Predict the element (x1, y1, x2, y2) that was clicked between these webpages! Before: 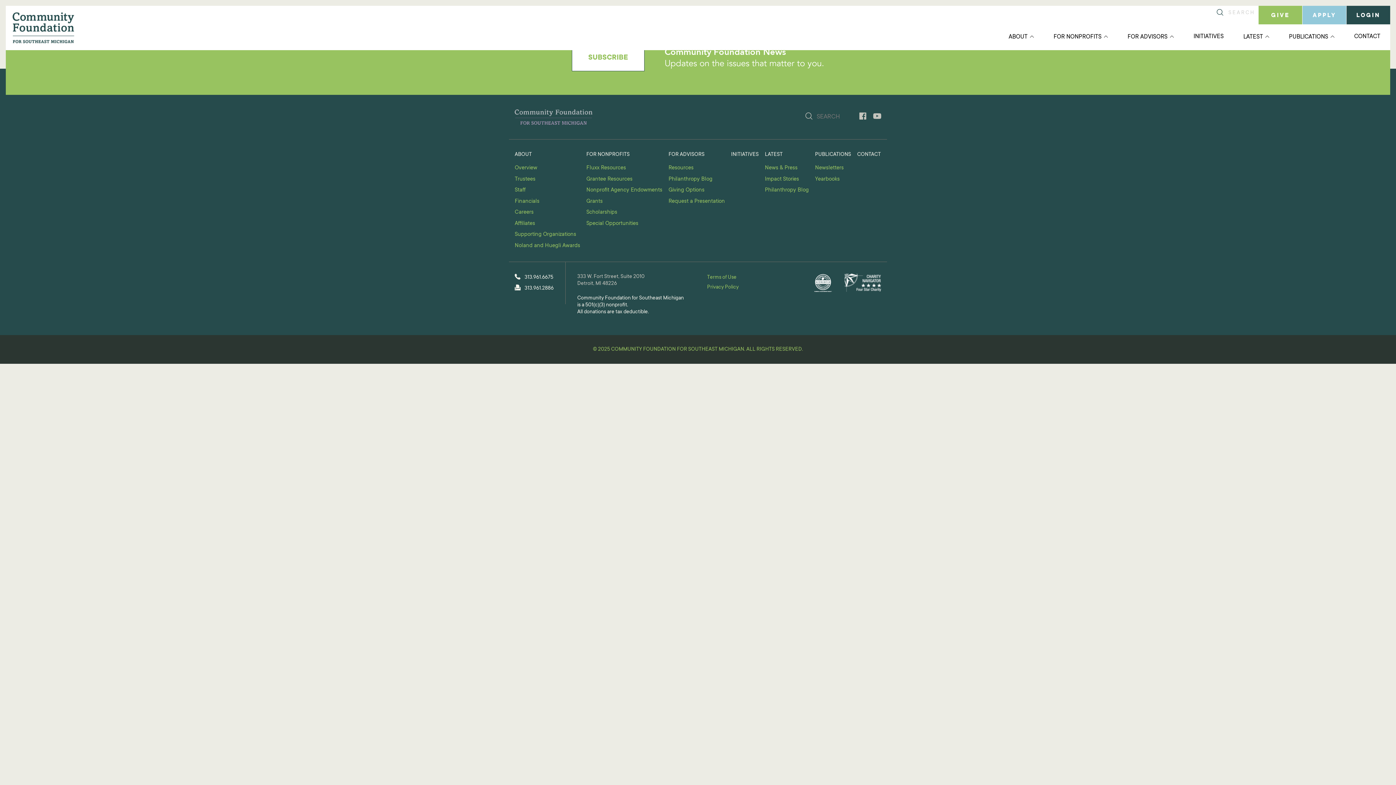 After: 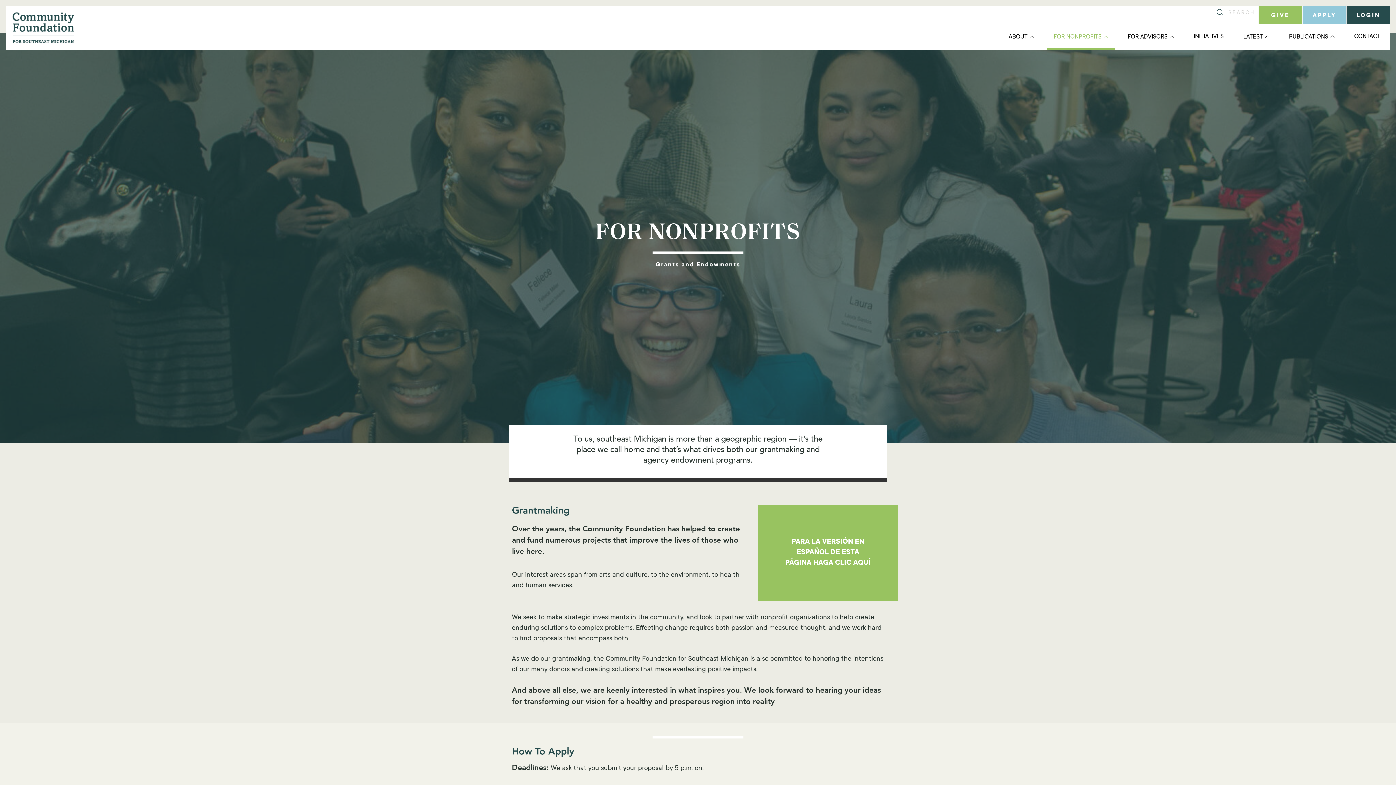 Action: label: Grants bbox: (586, 197, 662, 205)